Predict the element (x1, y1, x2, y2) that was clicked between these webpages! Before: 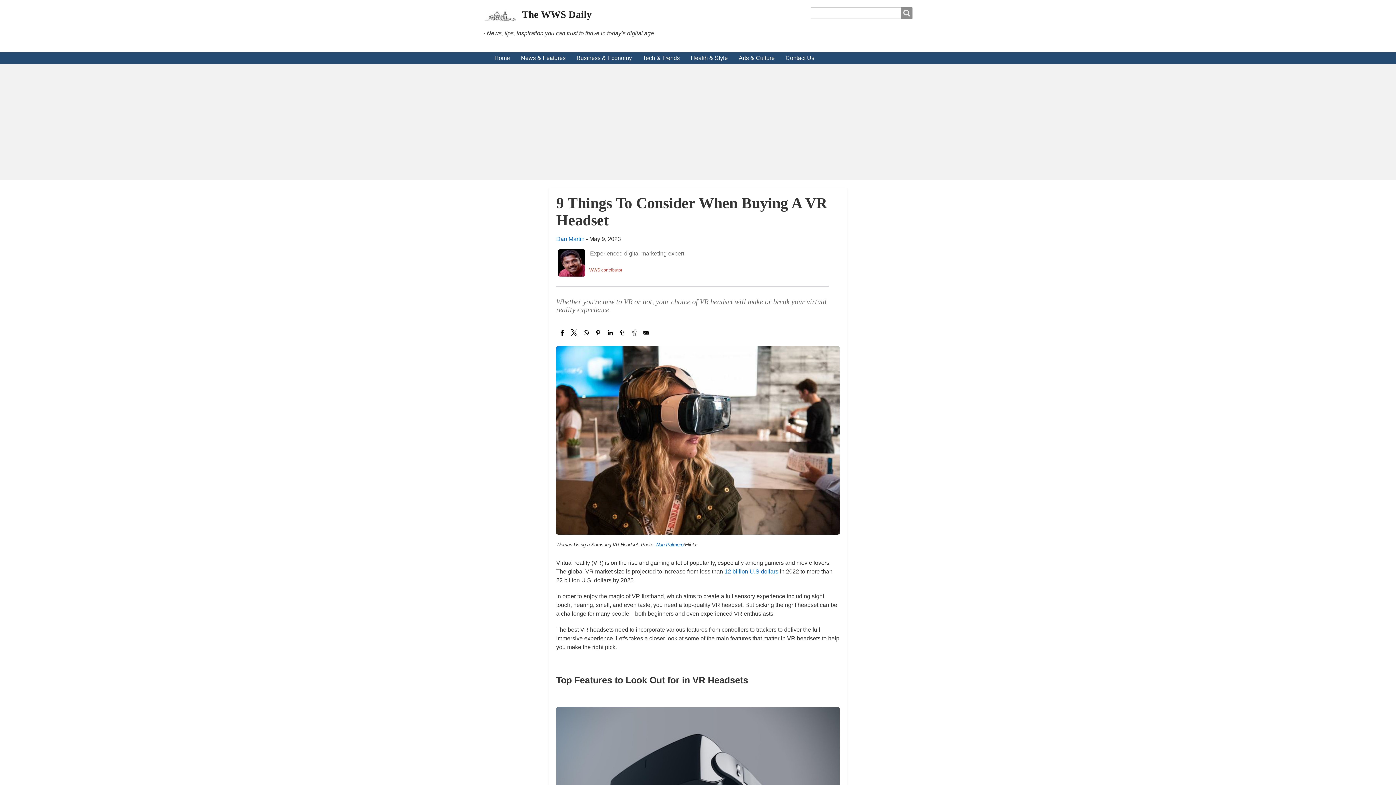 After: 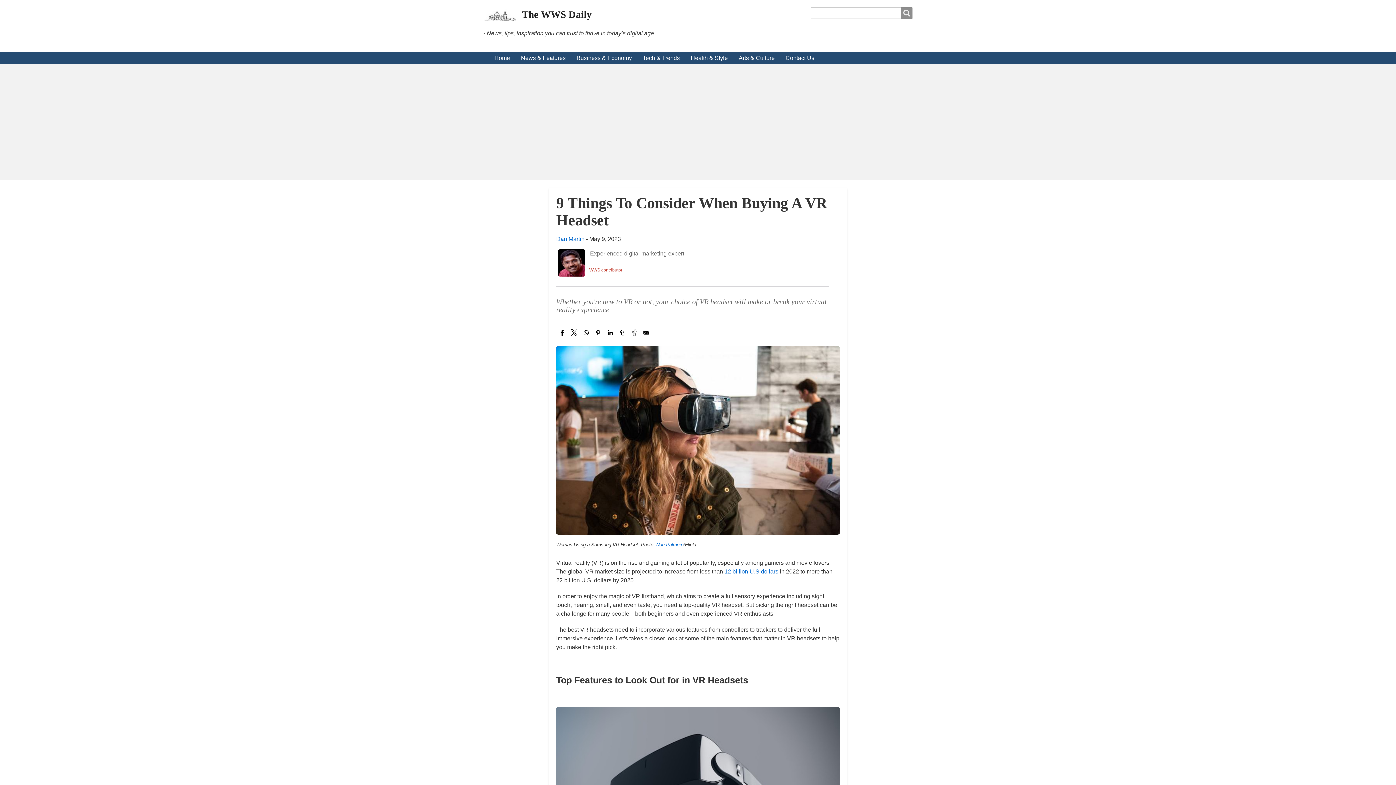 Action: bbox: (593, 328, 602, 337) label: Share to Pinterest